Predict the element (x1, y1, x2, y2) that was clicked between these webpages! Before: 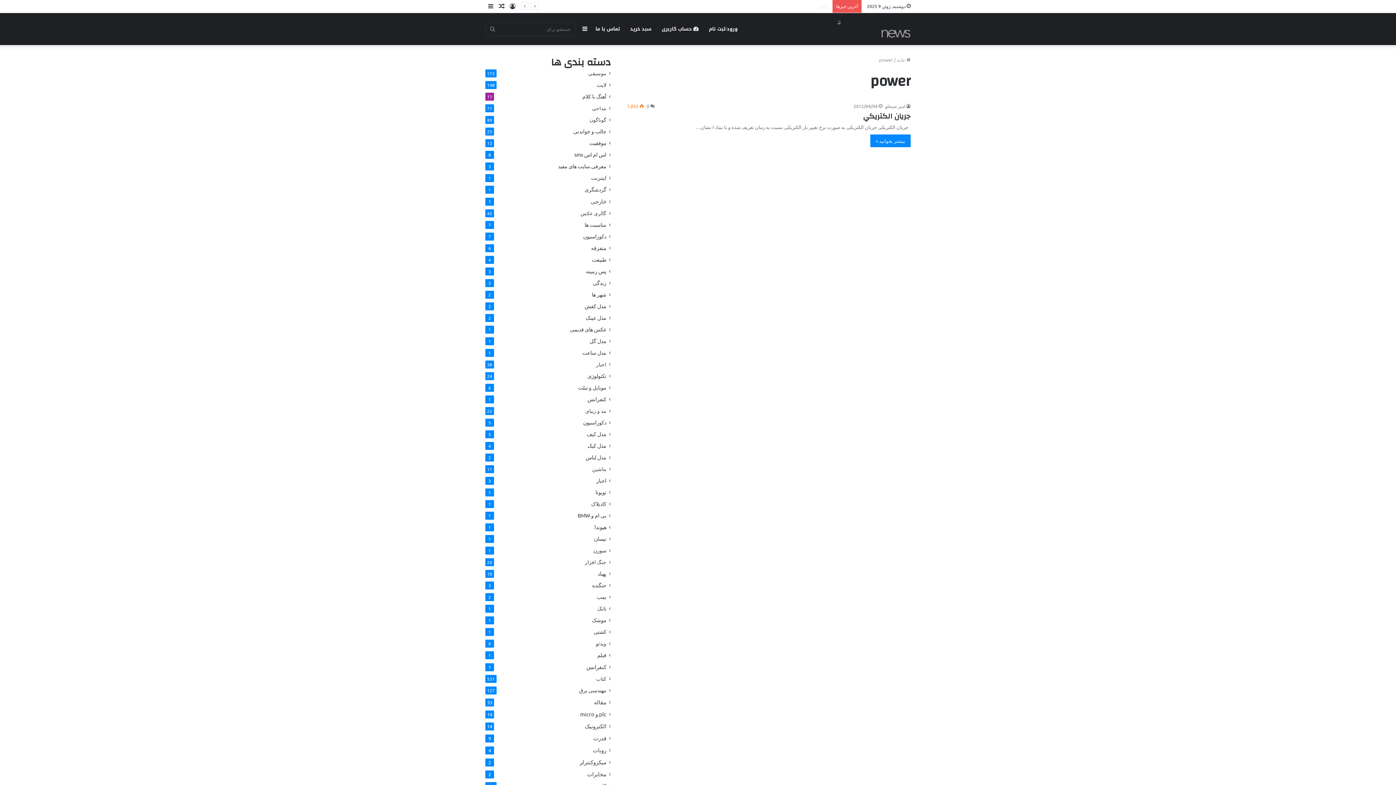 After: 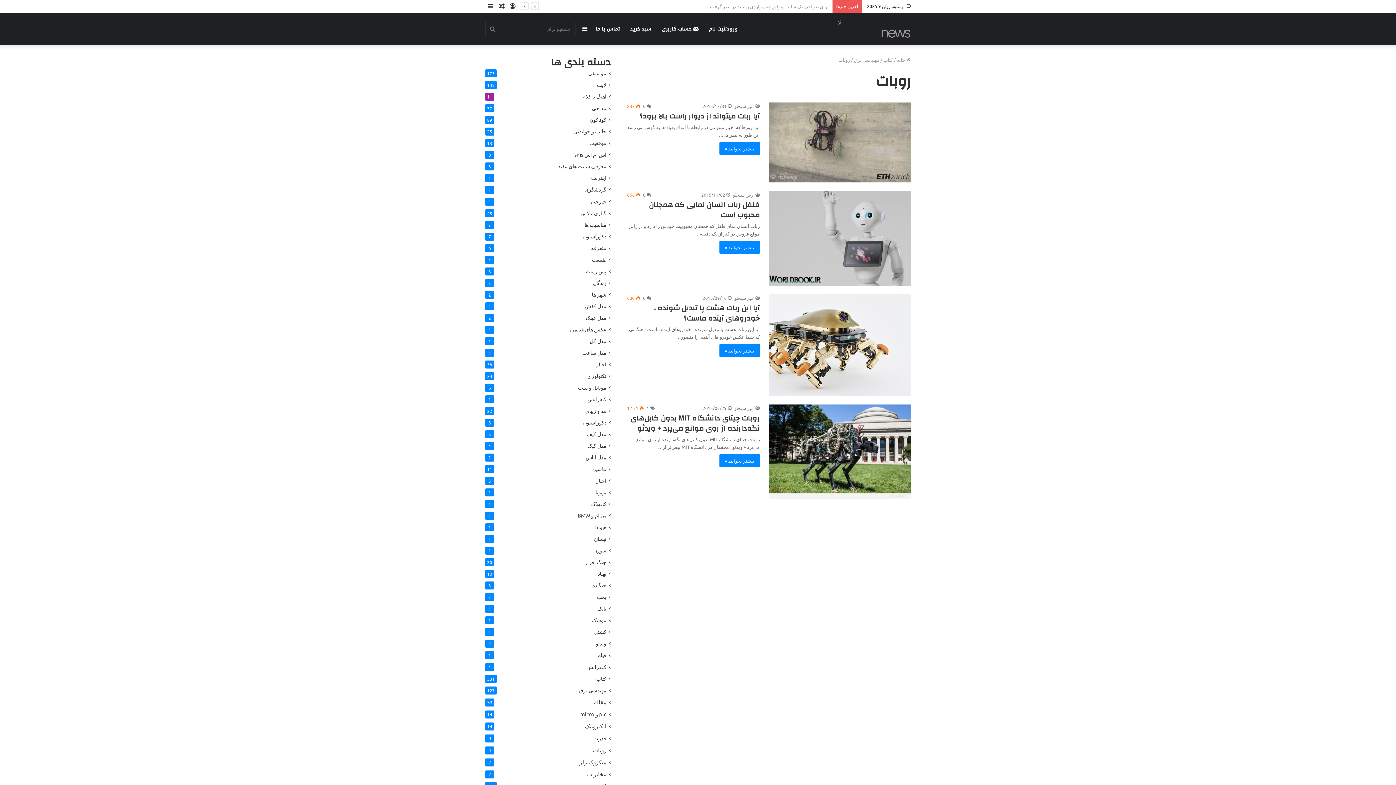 Action: bbox: (593, 746, 606, 754) label: روبات